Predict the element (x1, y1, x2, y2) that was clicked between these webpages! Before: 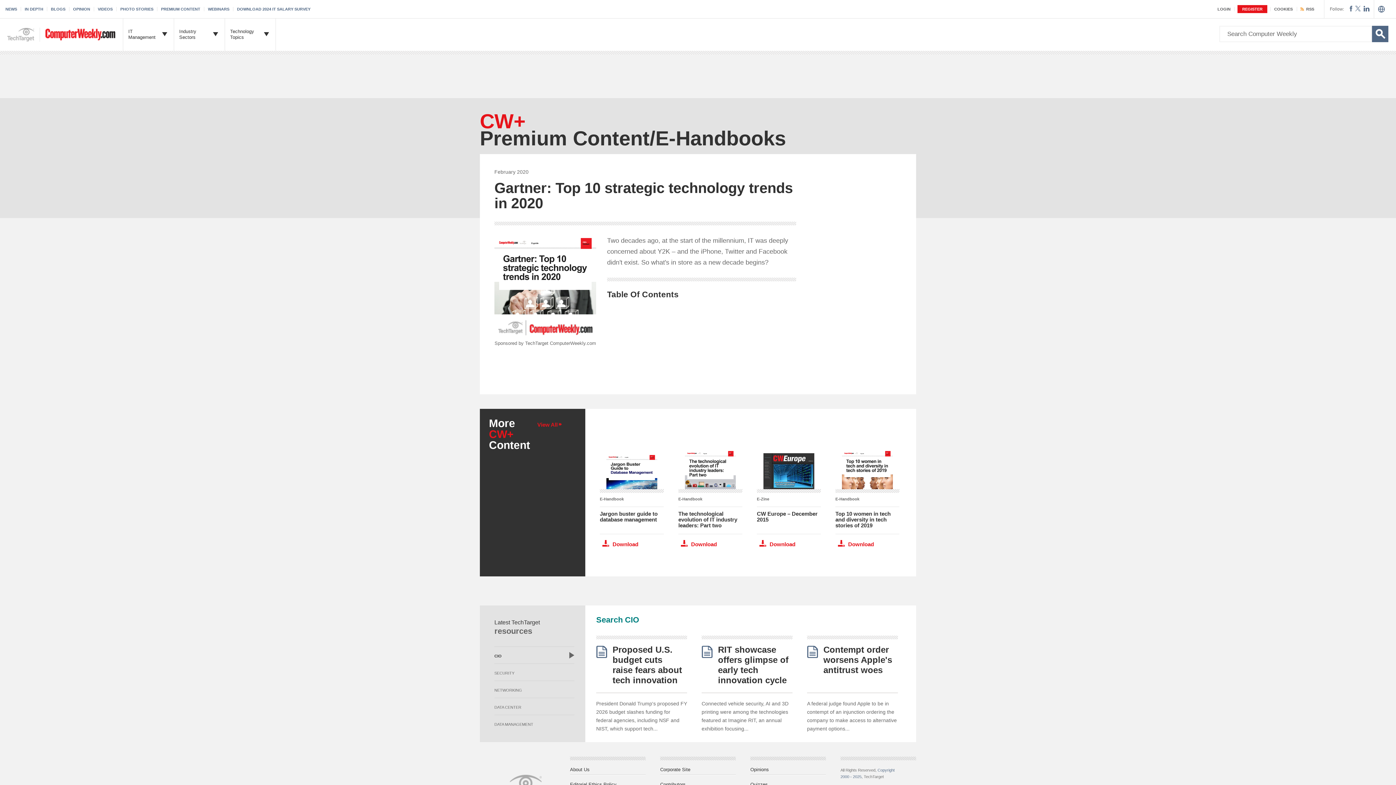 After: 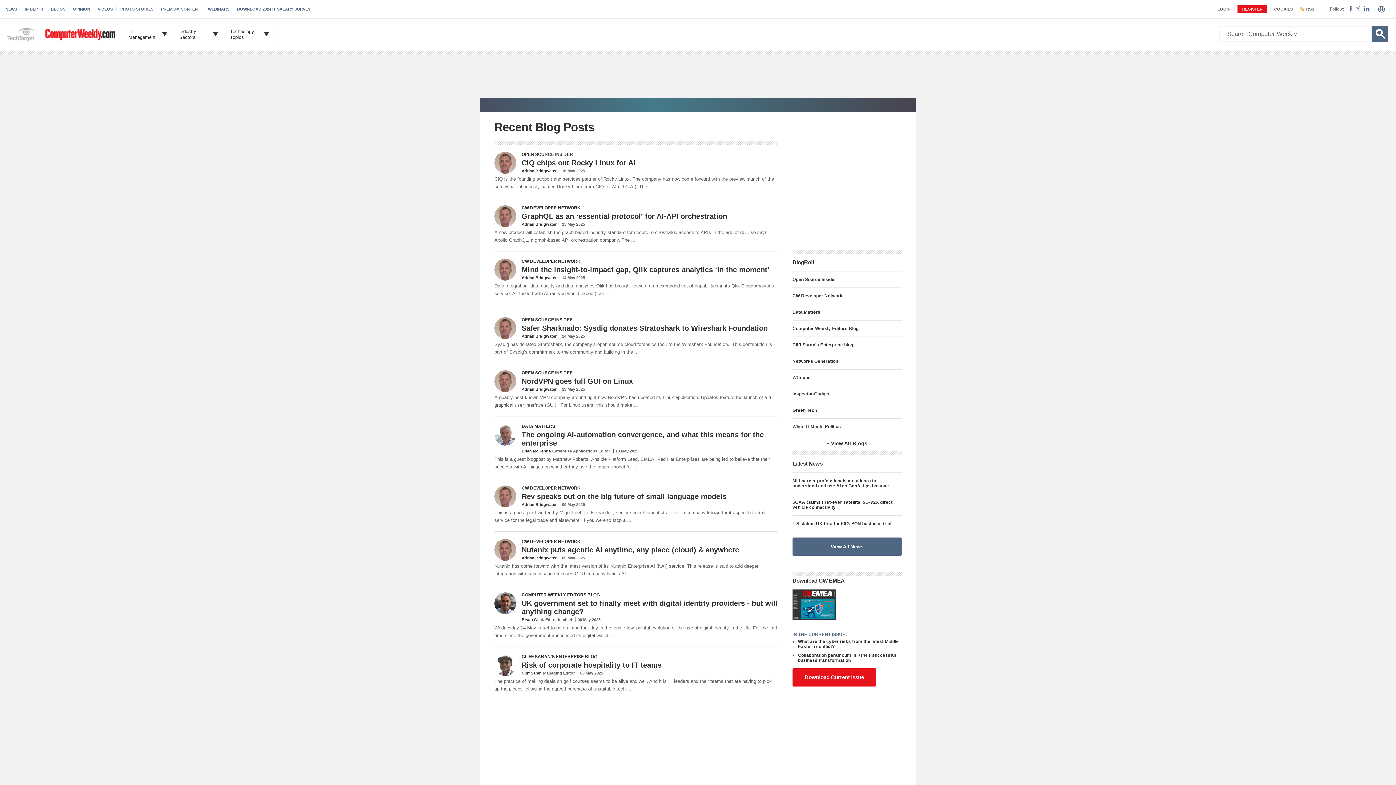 Action: bbox: (50, 6, 69, 11) label: BLOGS